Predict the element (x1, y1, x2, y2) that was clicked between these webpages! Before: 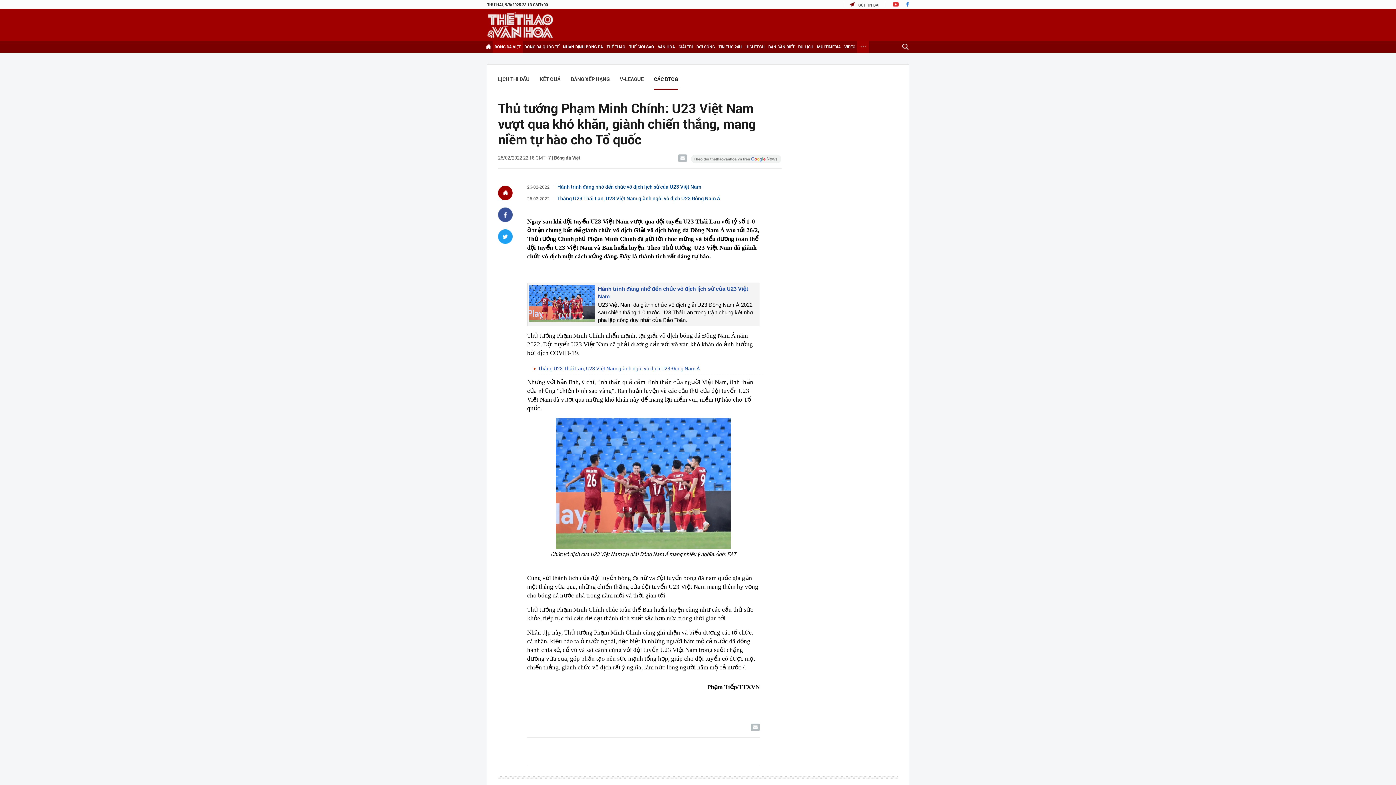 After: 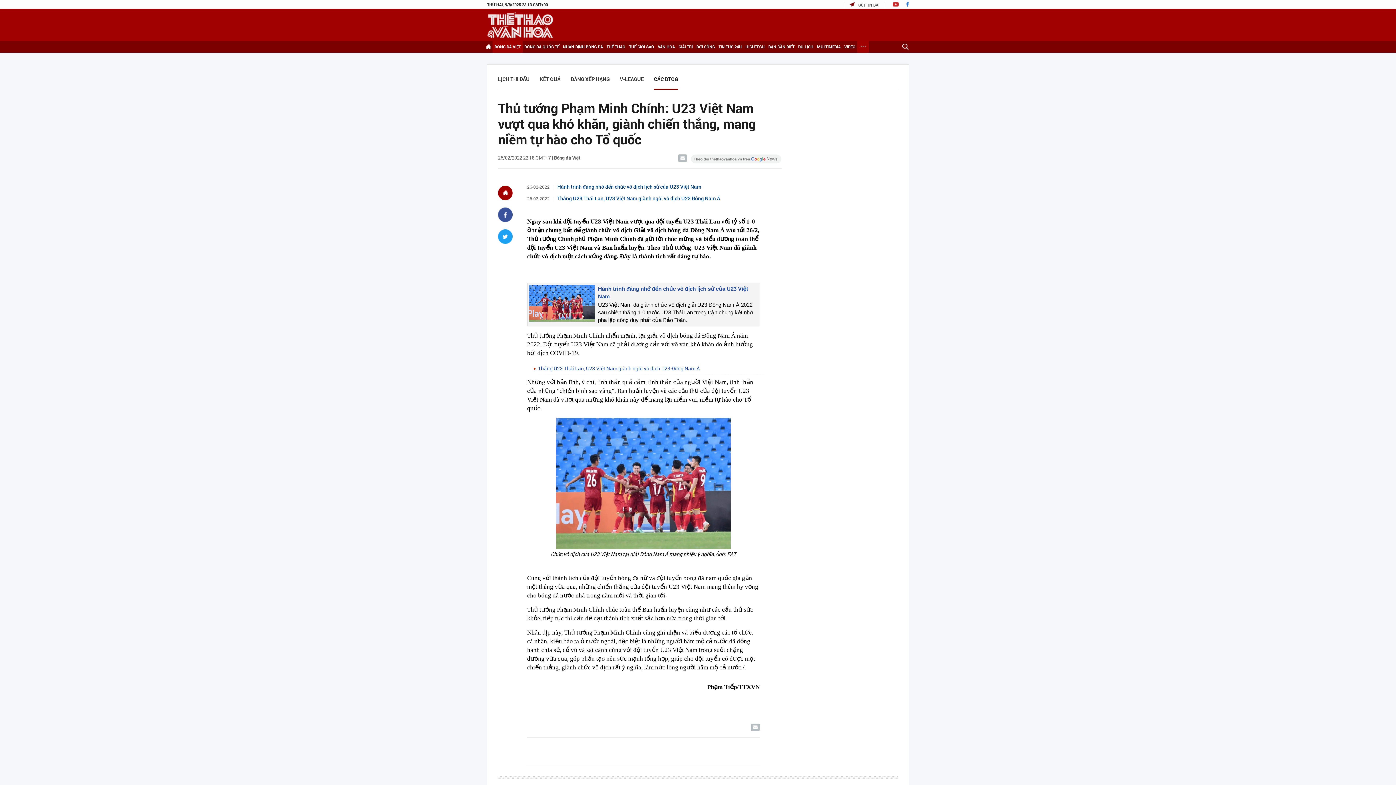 Action: bbox: (893, 2, 898, 7)